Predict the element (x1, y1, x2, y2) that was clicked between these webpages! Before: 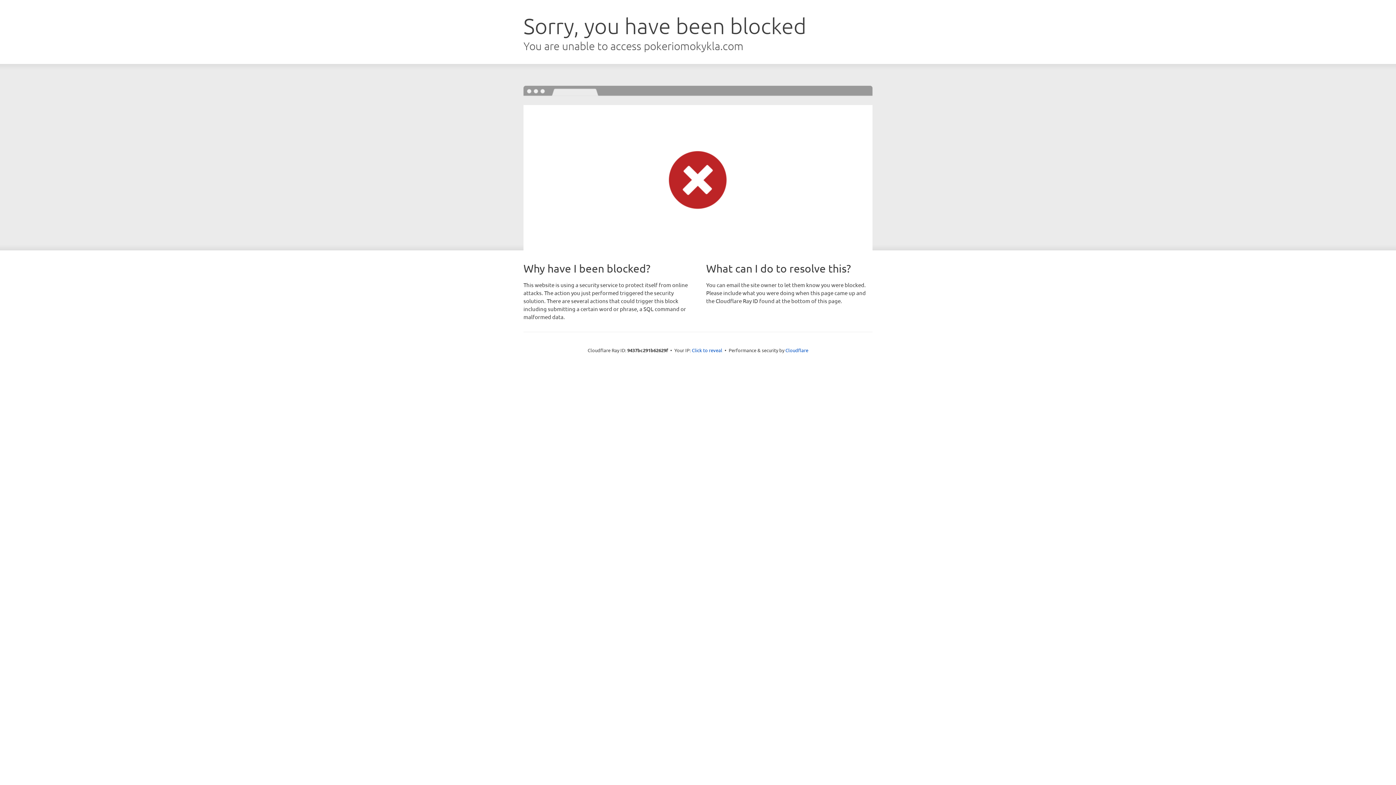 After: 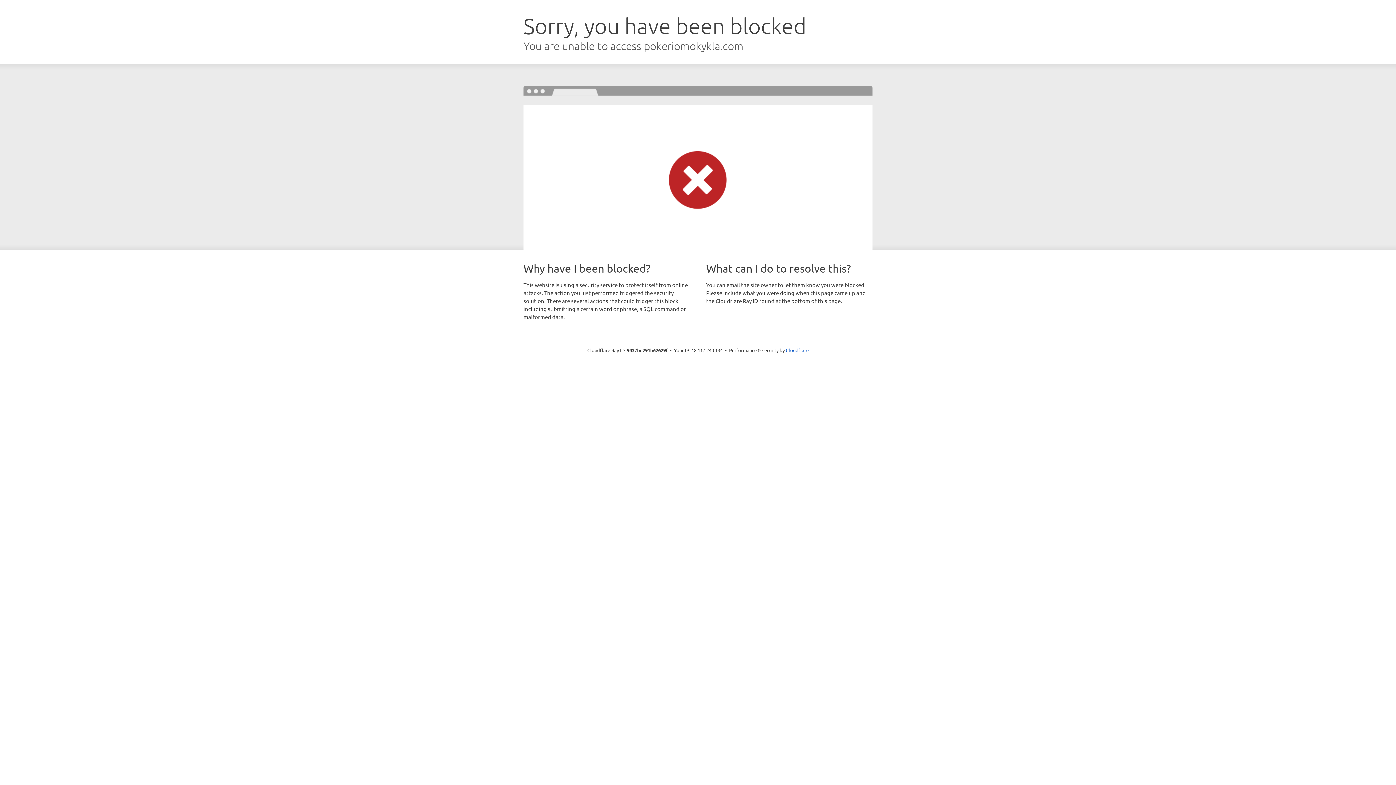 Action: label: Click to reveal bbox: (692, 346, 722, 353)